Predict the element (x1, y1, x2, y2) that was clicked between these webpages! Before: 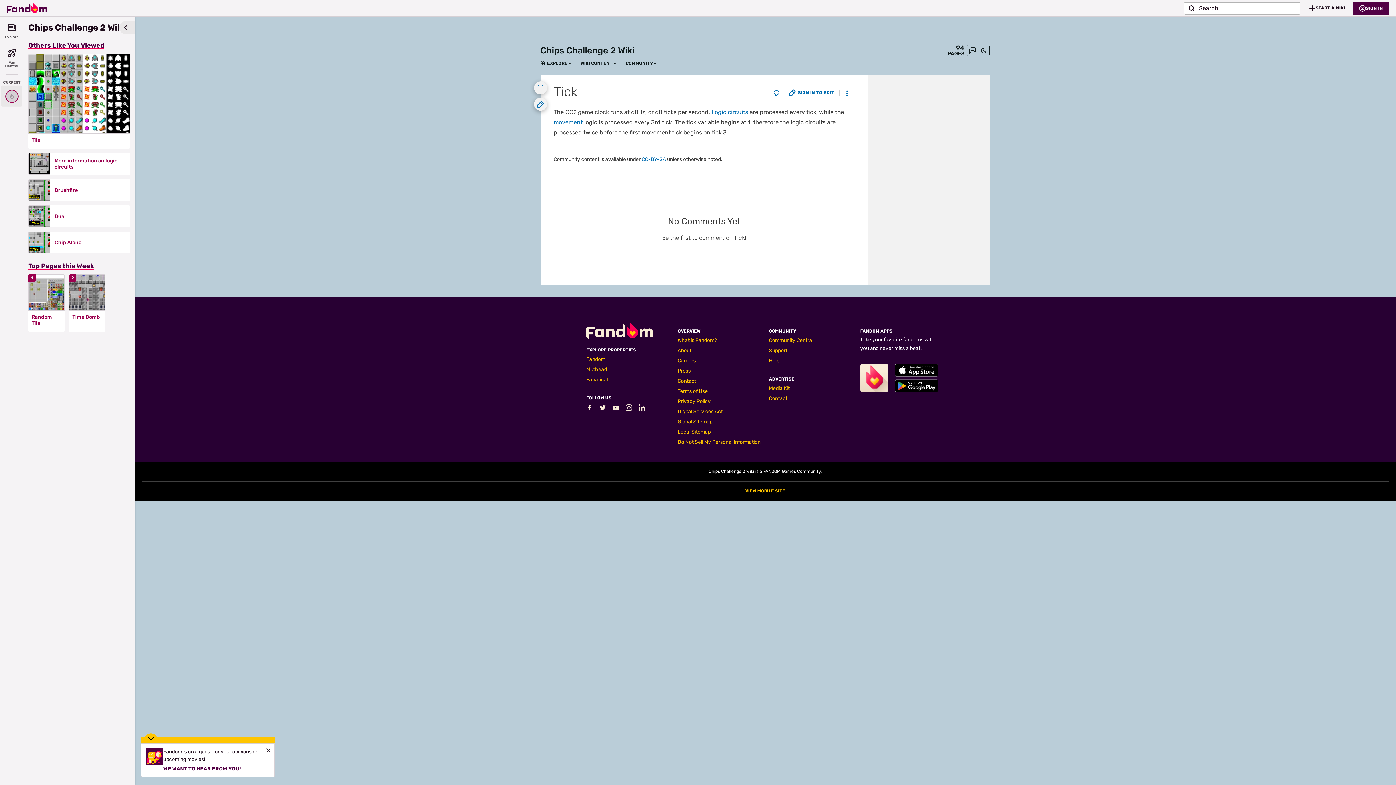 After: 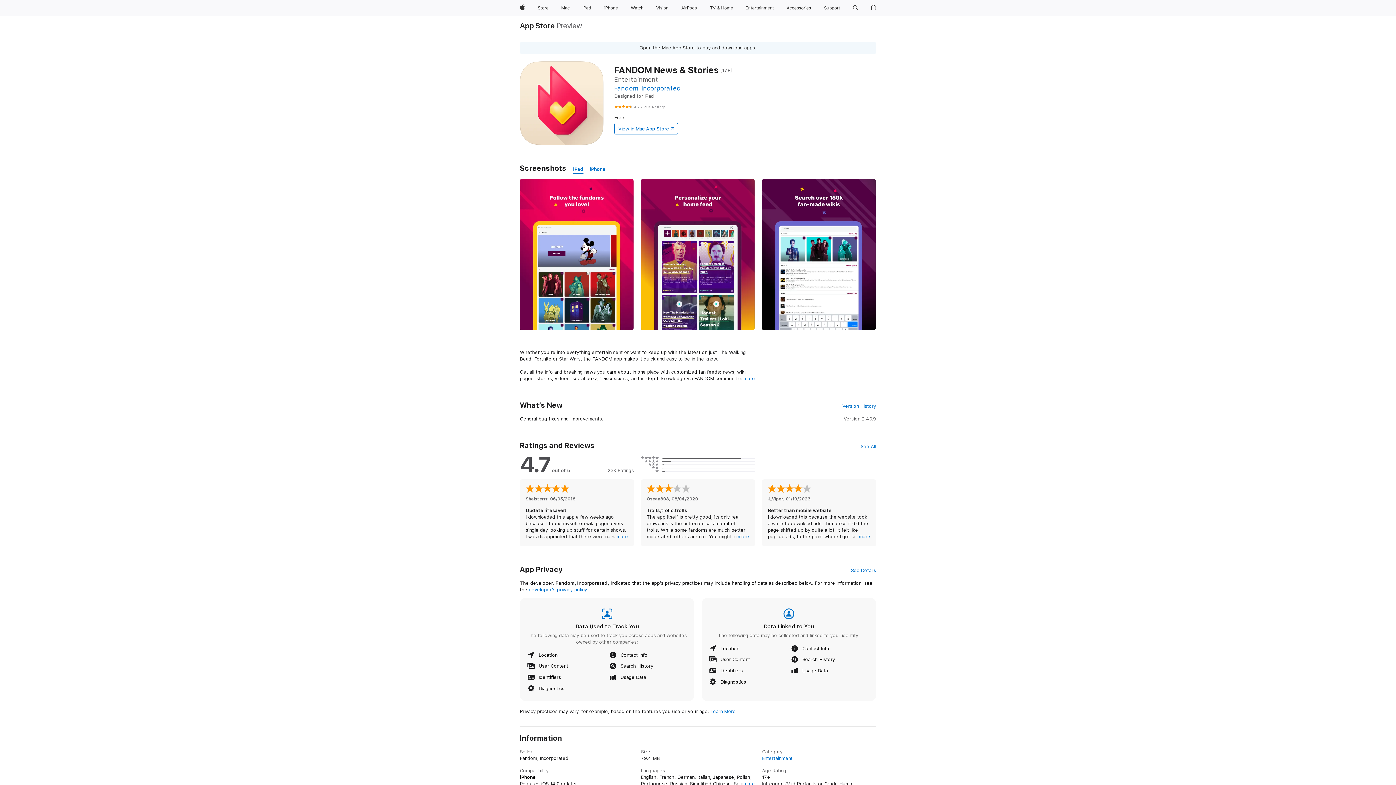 Action: label: Fandom's Apple Store bbox: (895, 364, 938, 376)